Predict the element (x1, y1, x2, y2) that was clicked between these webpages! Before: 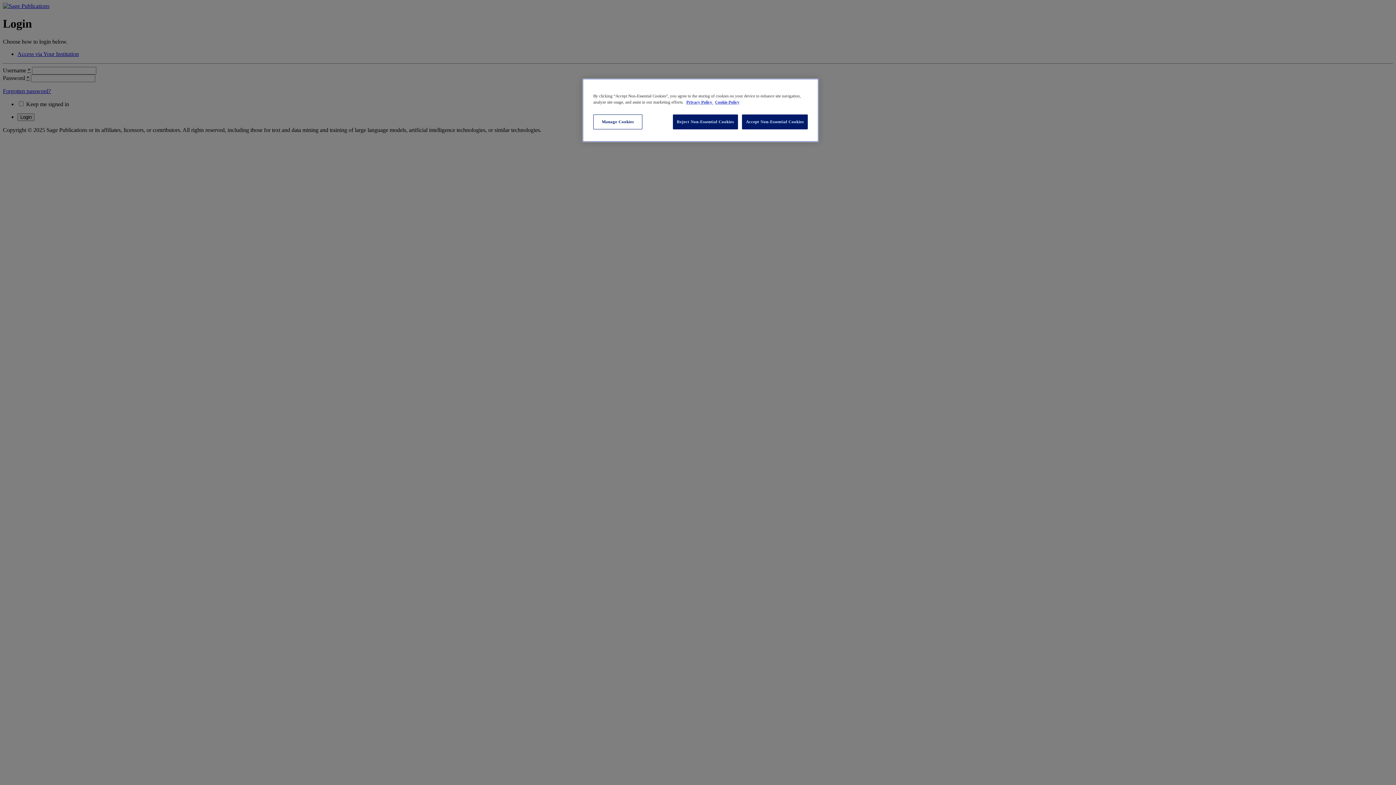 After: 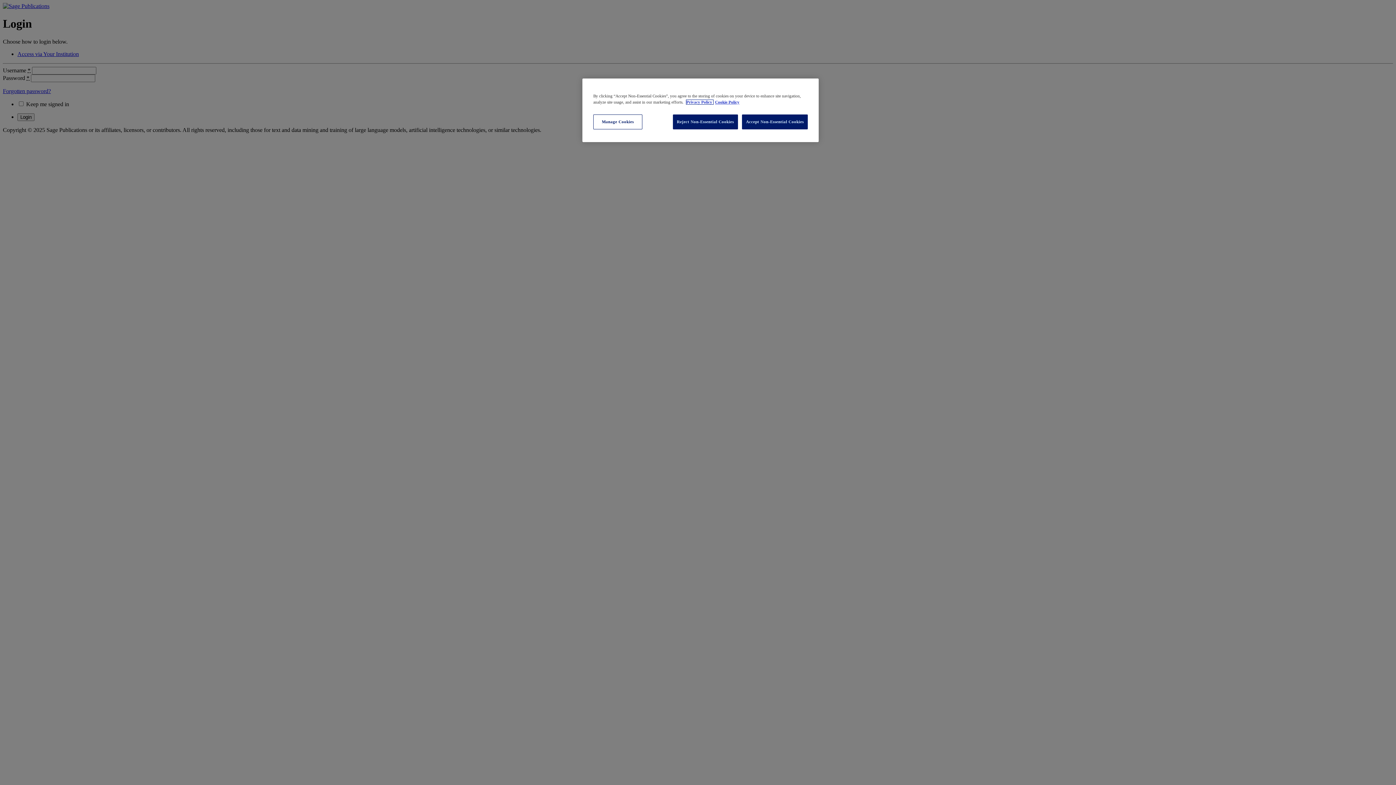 Action: label: More information about your privacy, opens in a new tab bbox: (686, 100, 713, 104)